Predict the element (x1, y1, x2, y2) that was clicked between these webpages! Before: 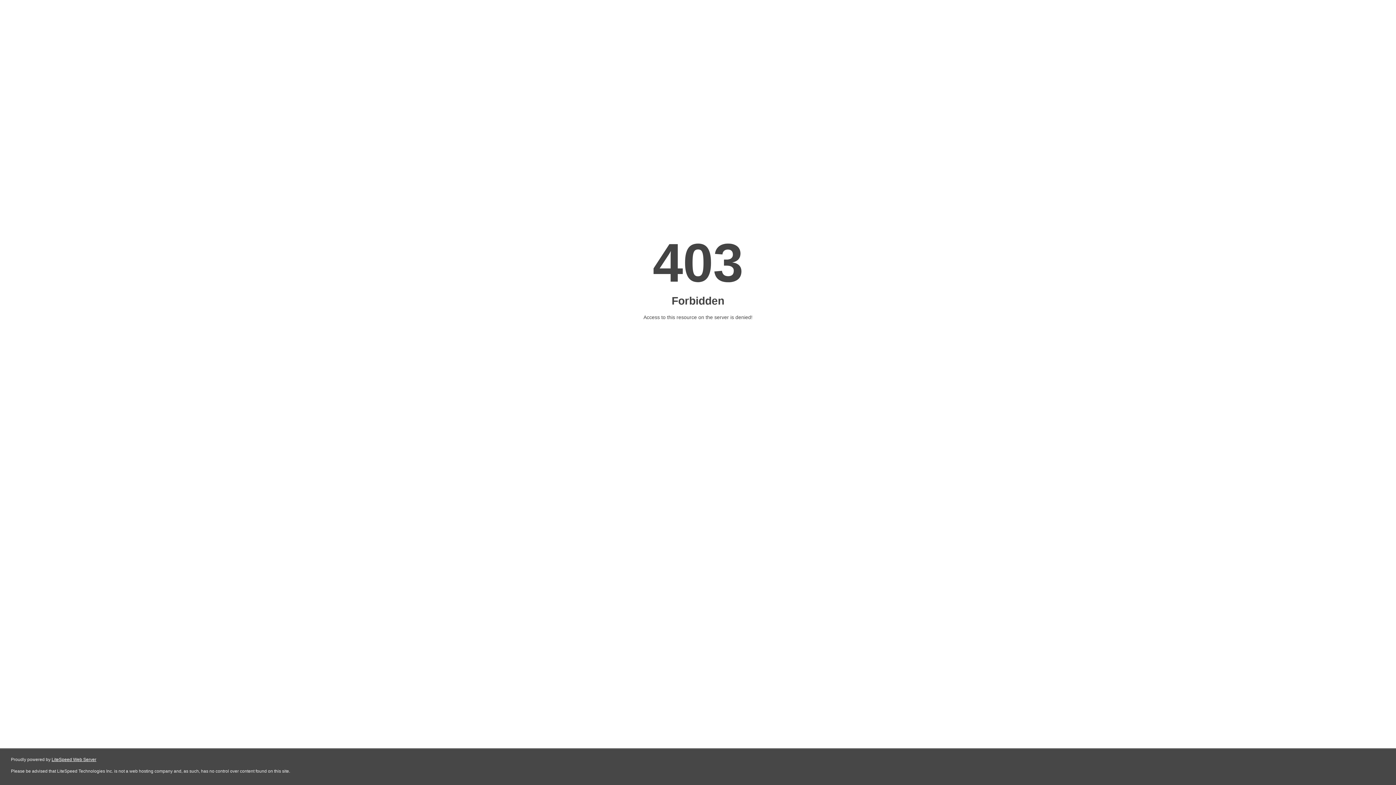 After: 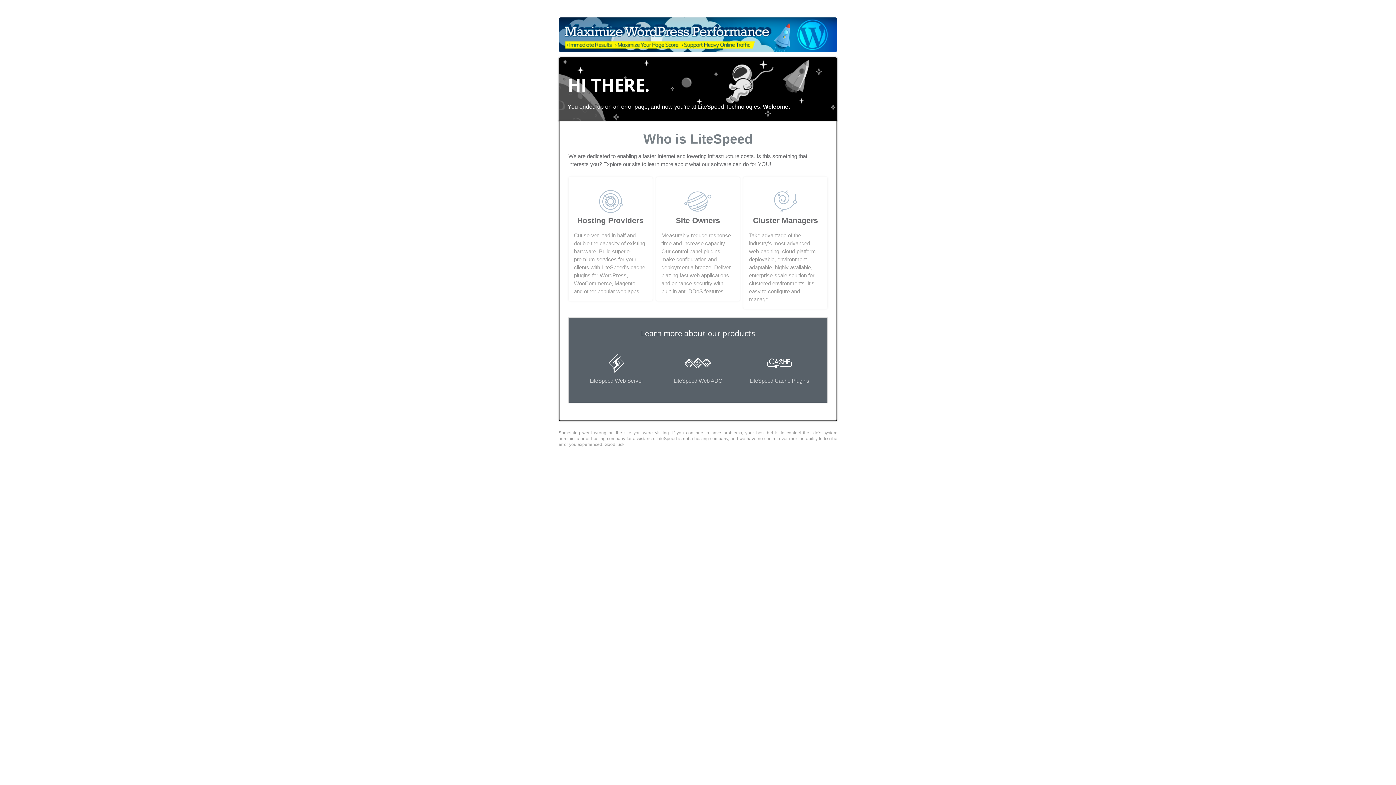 Action: bbox: (51, 757, 96, 762) label: LiteSpeed Web Server